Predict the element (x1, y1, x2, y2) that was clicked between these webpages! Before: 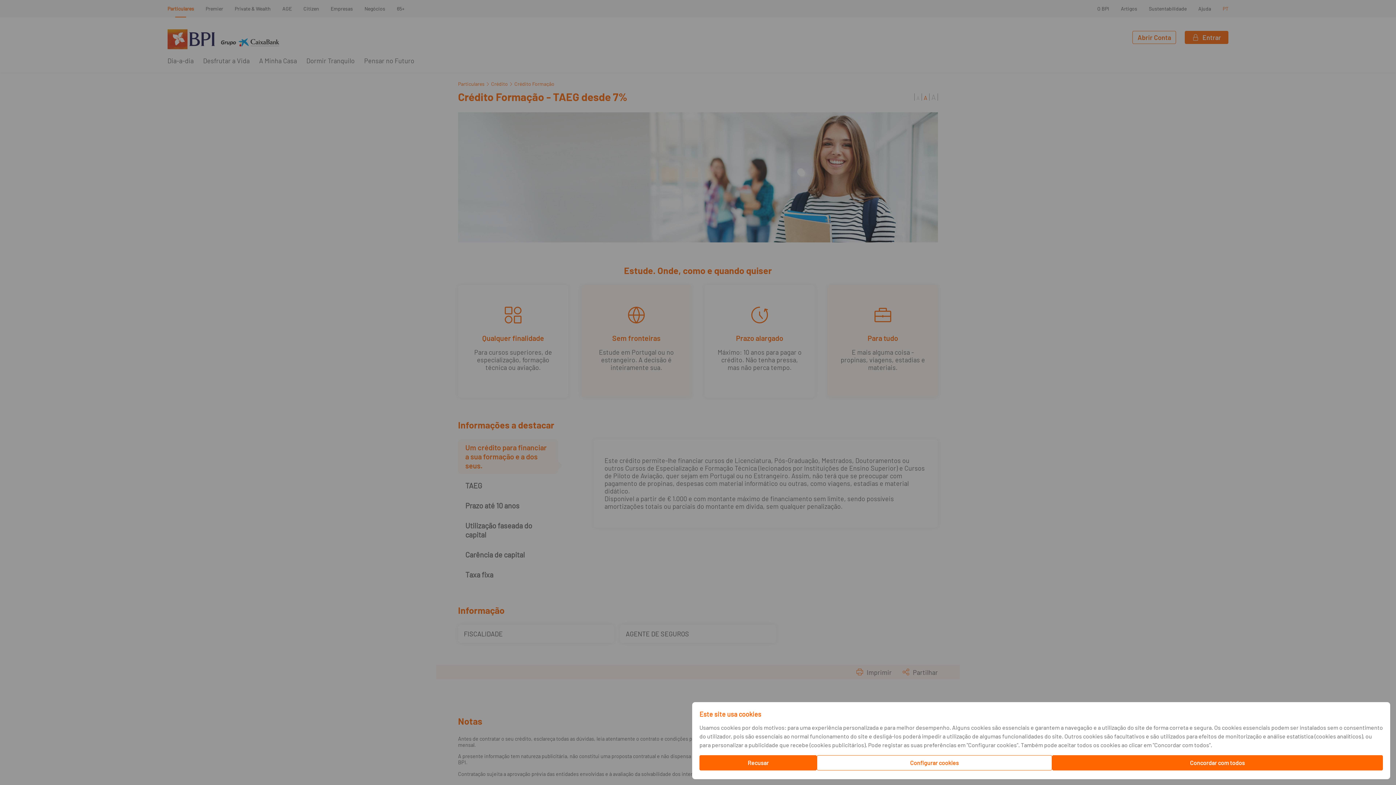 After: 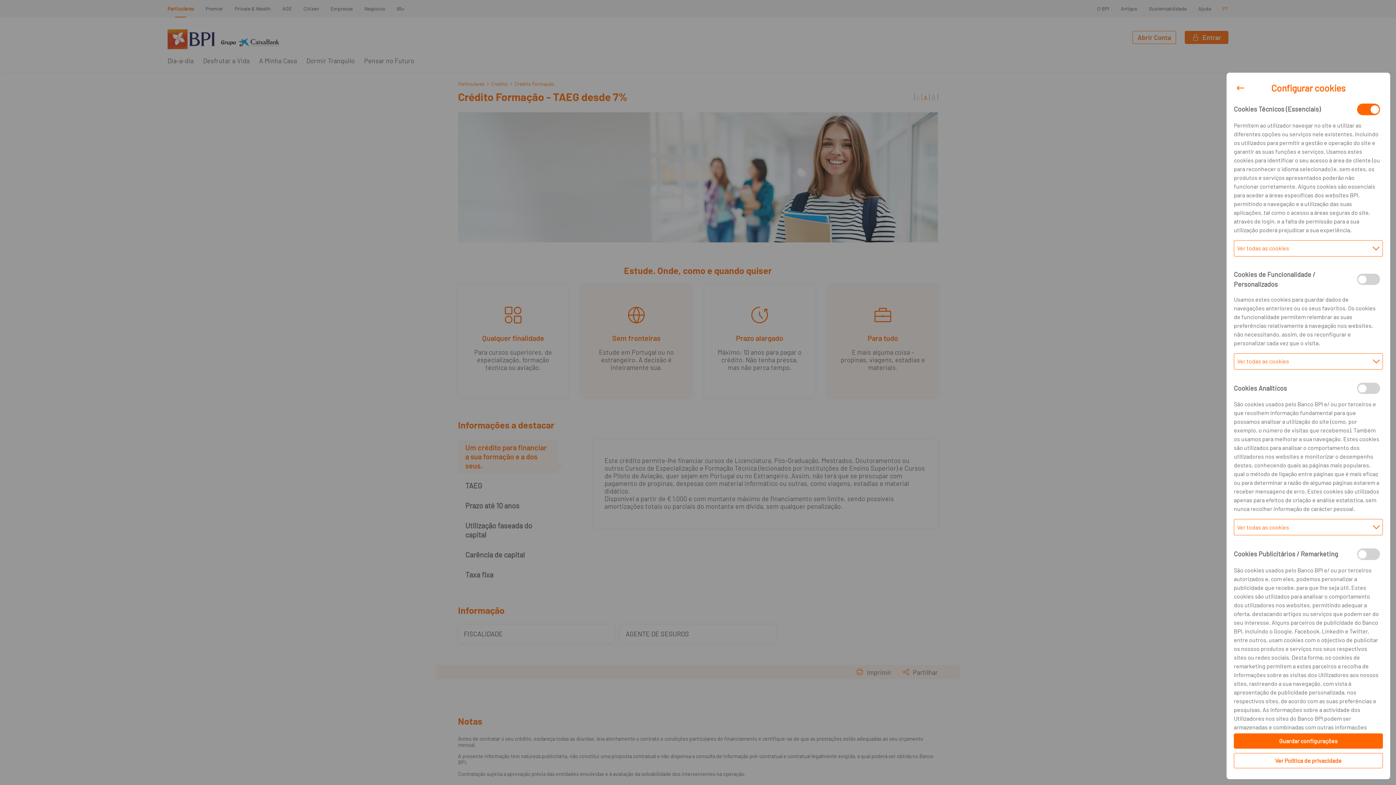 Action: bbox: (817, 755, 1052, 770) label: Configurar cookies